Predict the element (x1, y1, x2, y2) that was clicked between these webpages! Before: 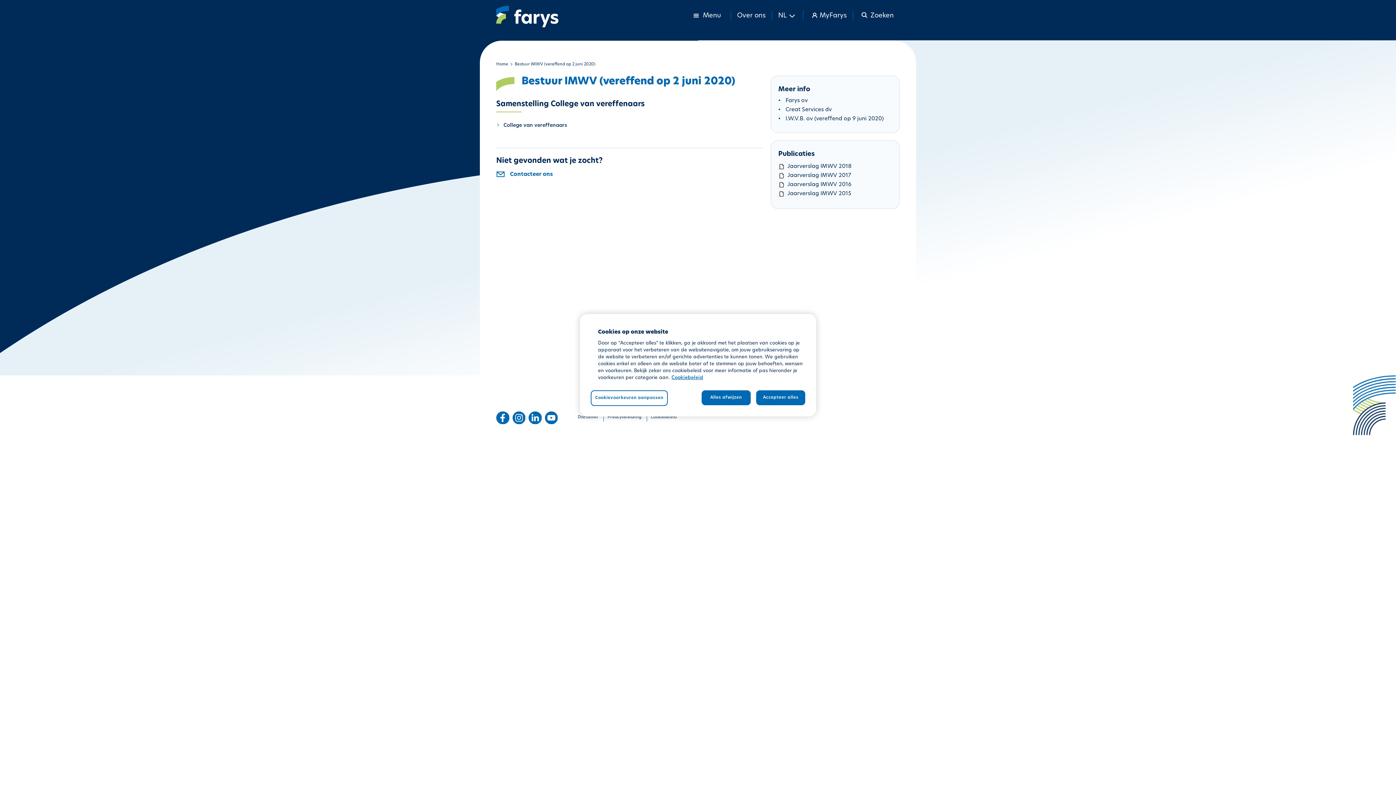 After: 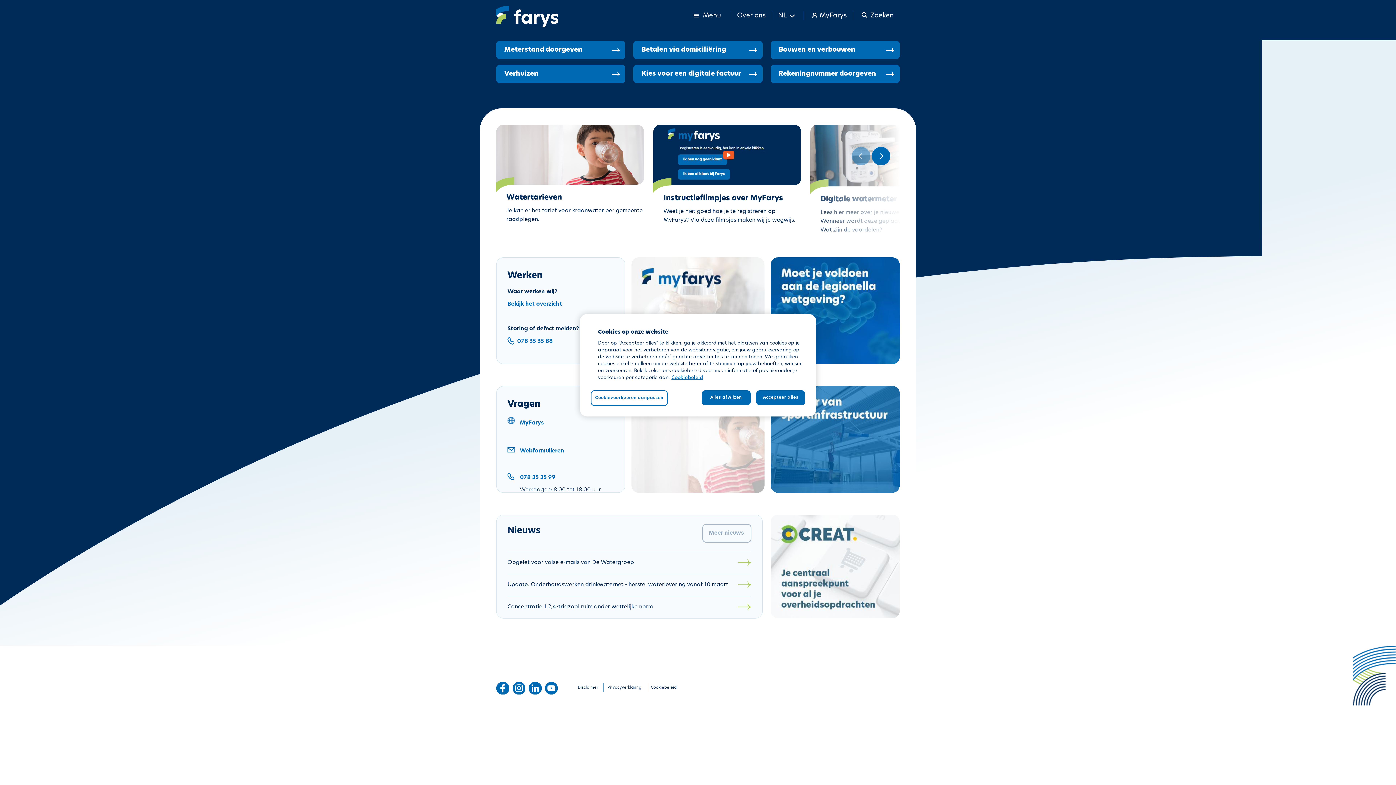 Action: bbox: (496, 62, 508, 66) label: Home